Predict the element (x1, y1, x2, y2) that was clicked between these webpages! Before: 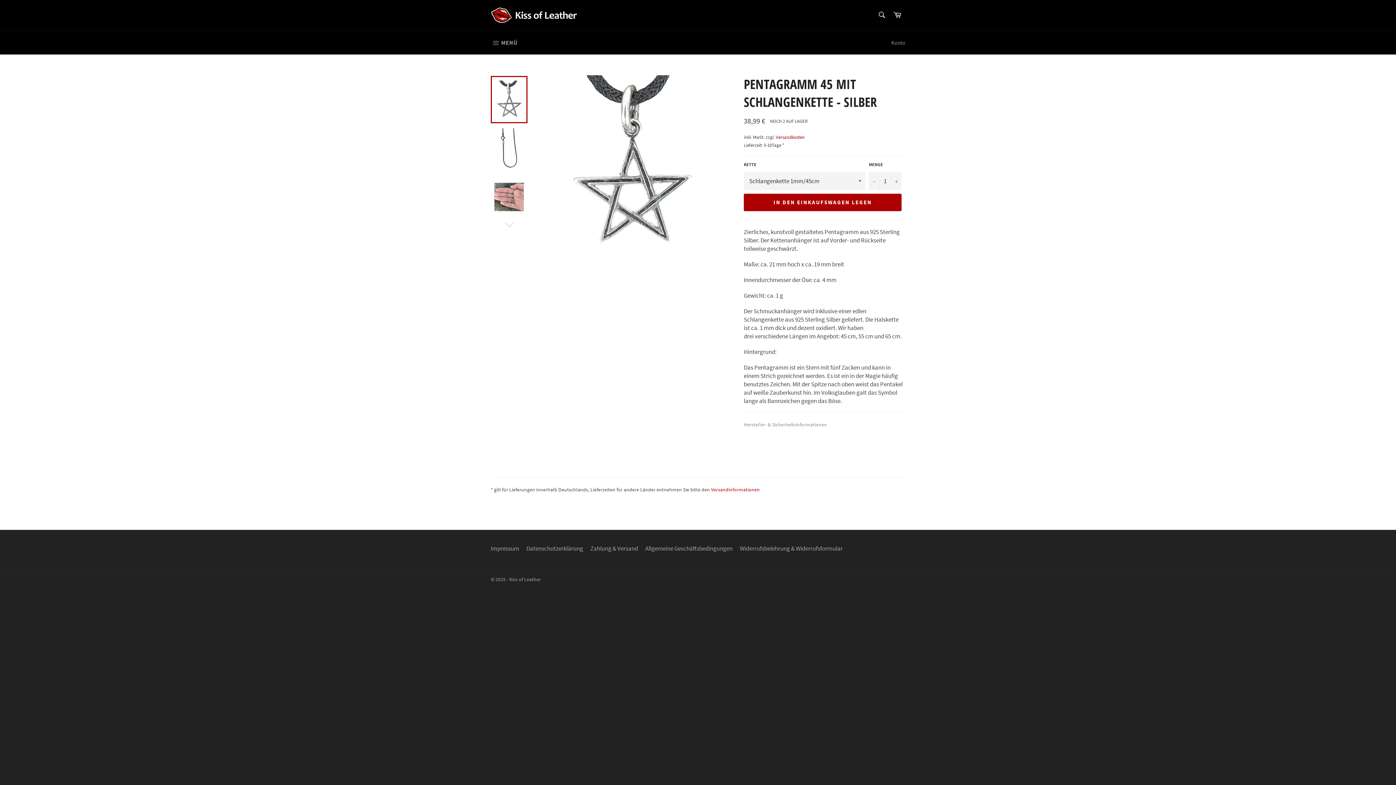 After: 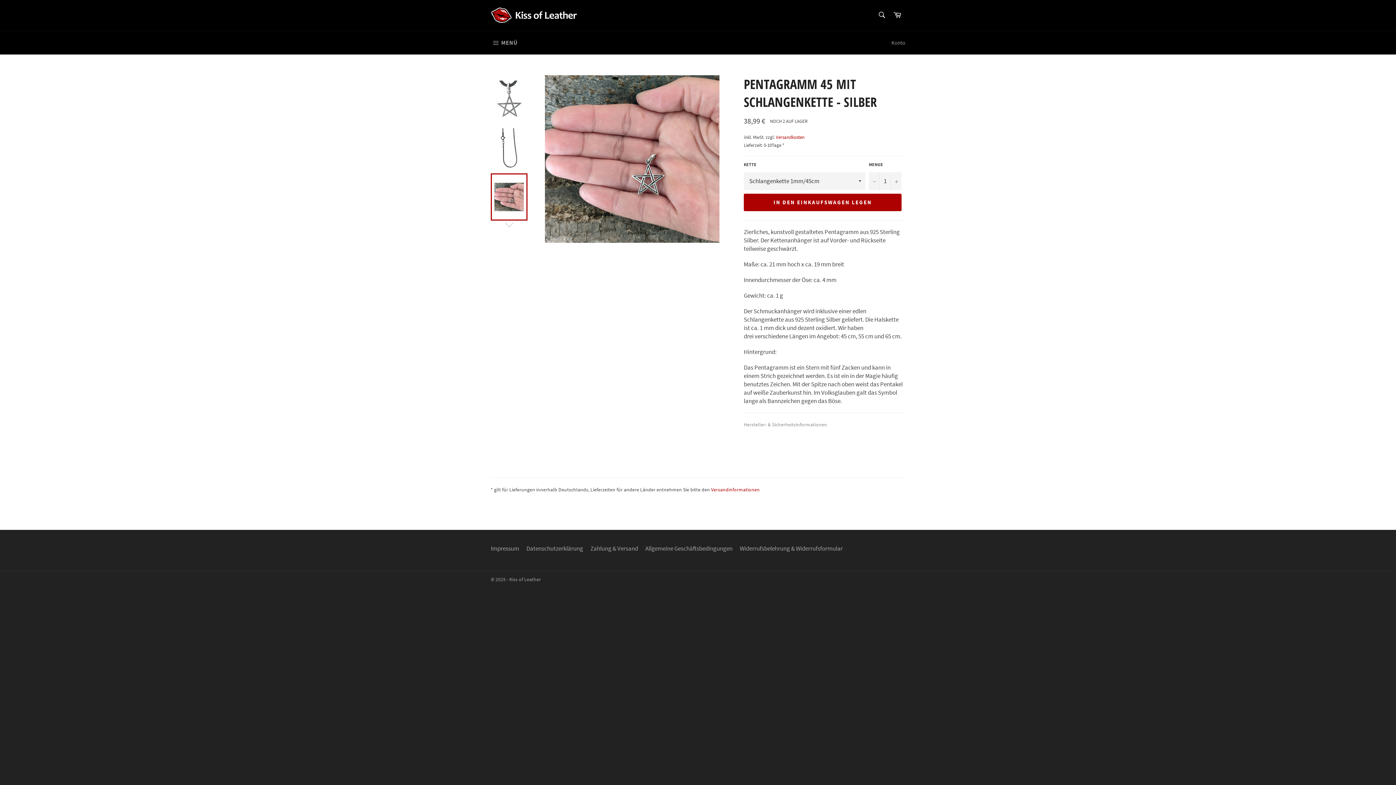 Action: bbox: (490, 173, 527, 220)